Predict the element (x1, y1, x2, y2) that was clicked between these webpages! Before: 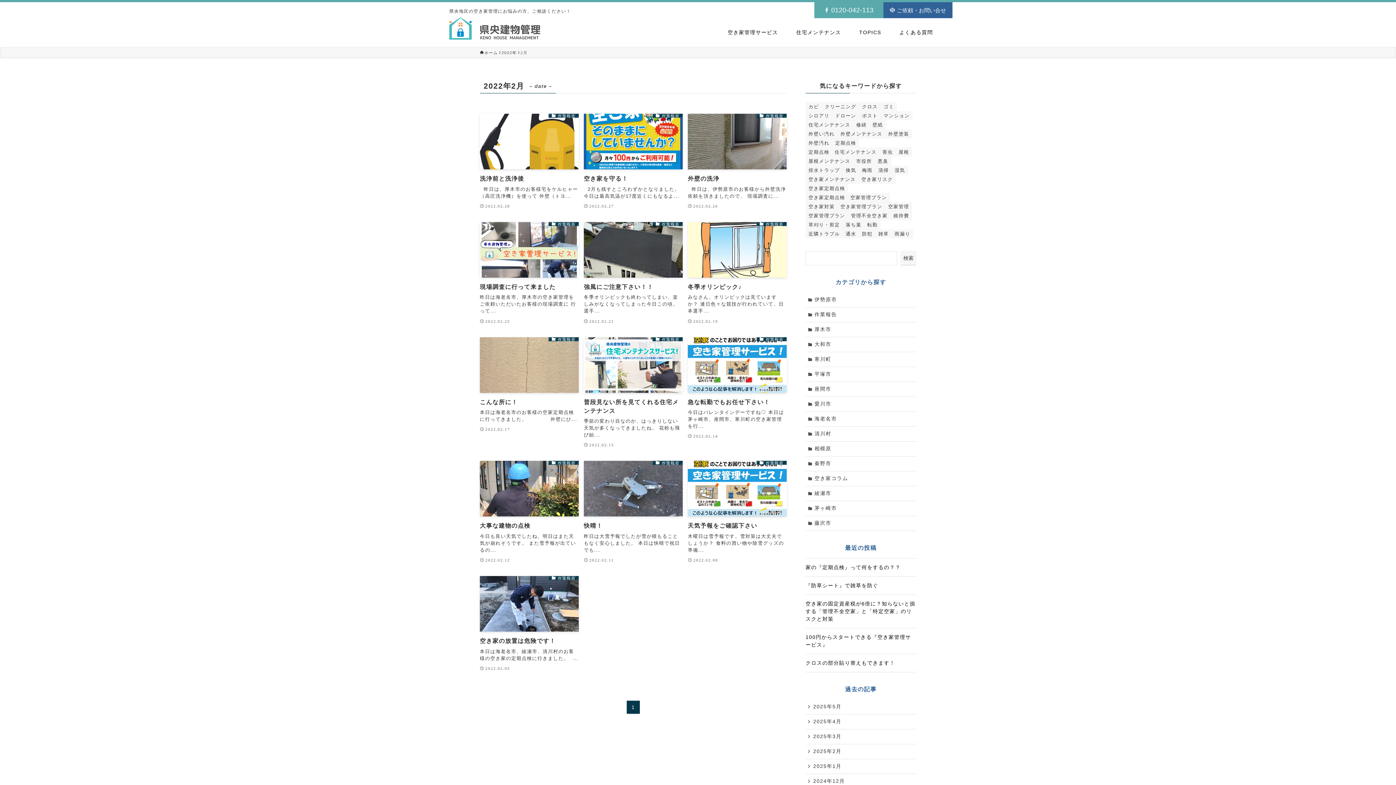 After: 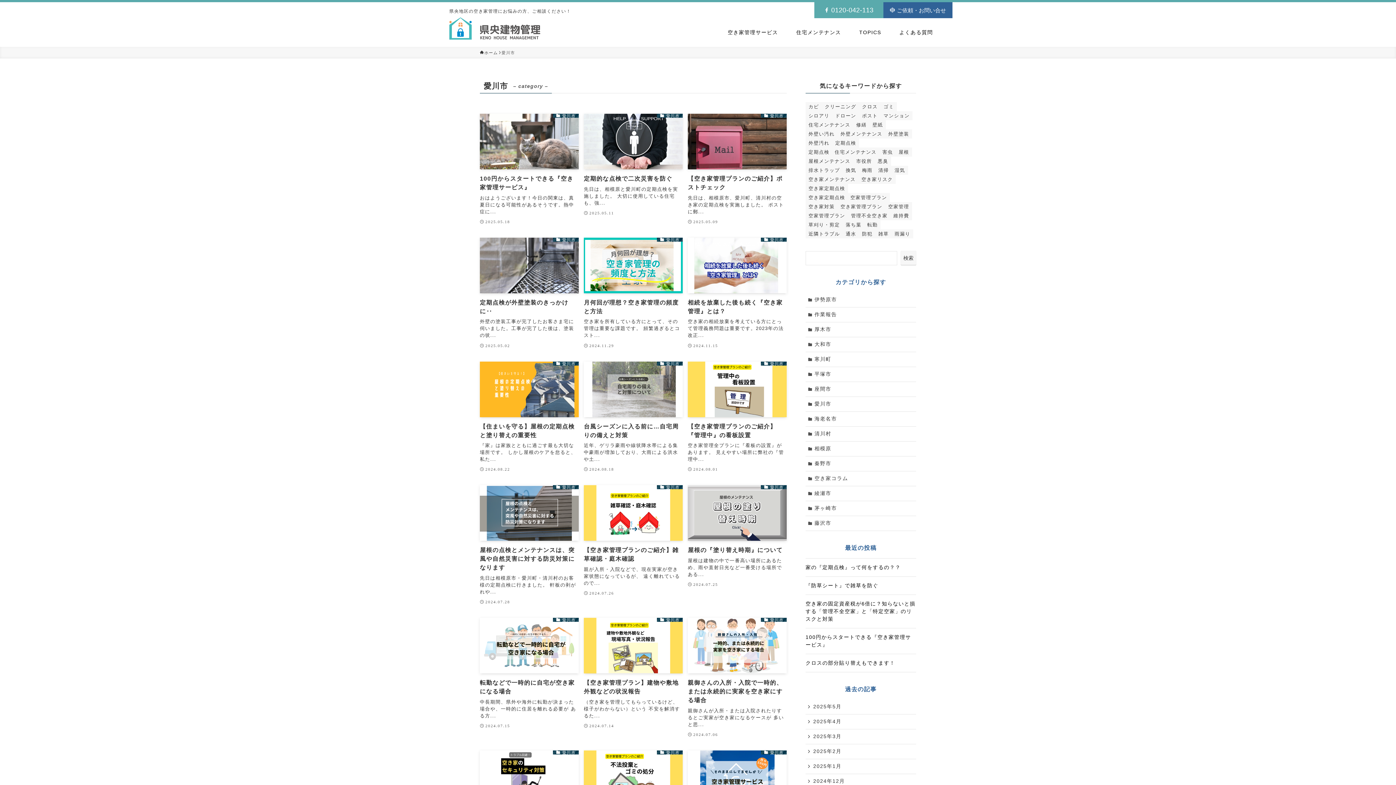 Action: label: 愛川市 bbox: (805, 396, 916, 411)